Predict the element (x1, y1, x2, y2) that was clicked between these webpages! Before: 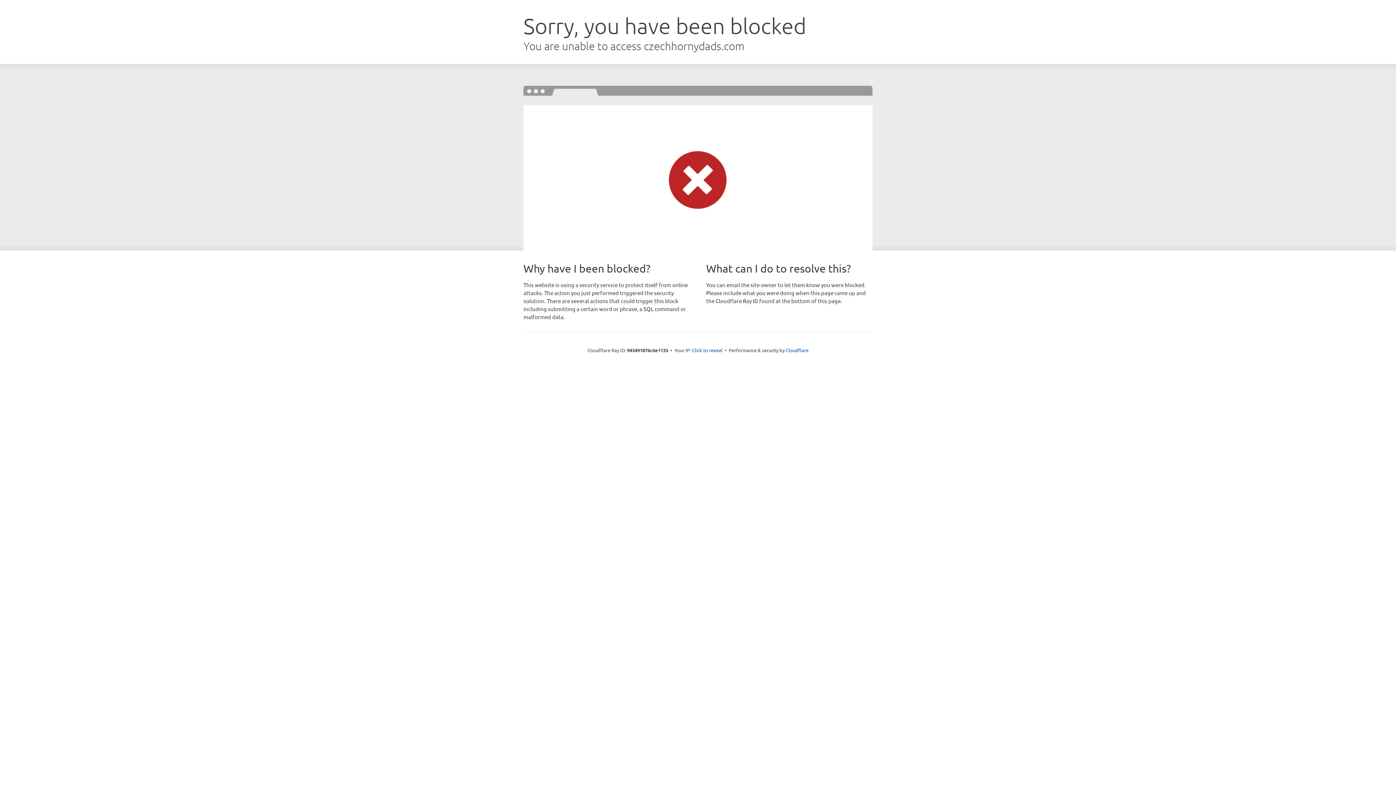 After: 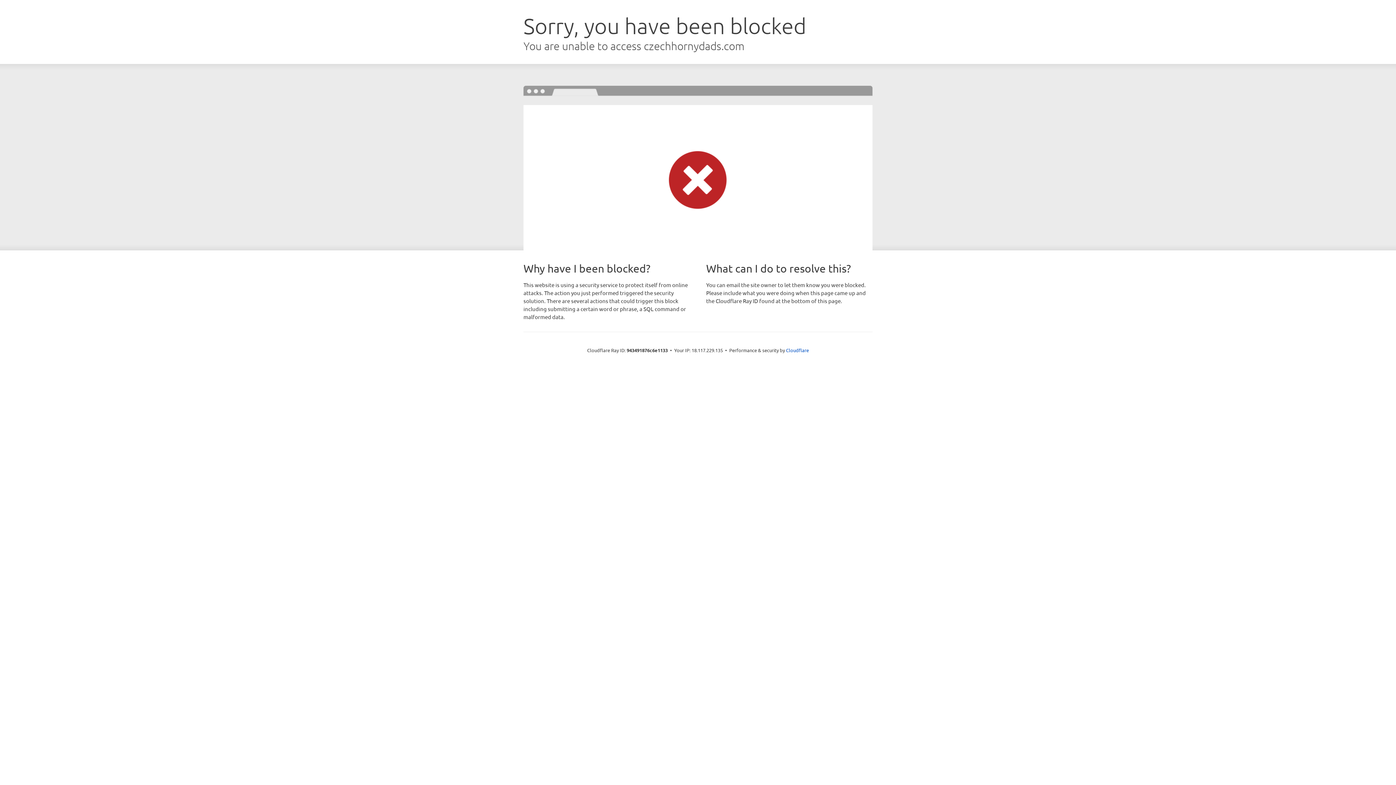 Action: label: Click to reveal bbox: (692, 346, 722, 353)